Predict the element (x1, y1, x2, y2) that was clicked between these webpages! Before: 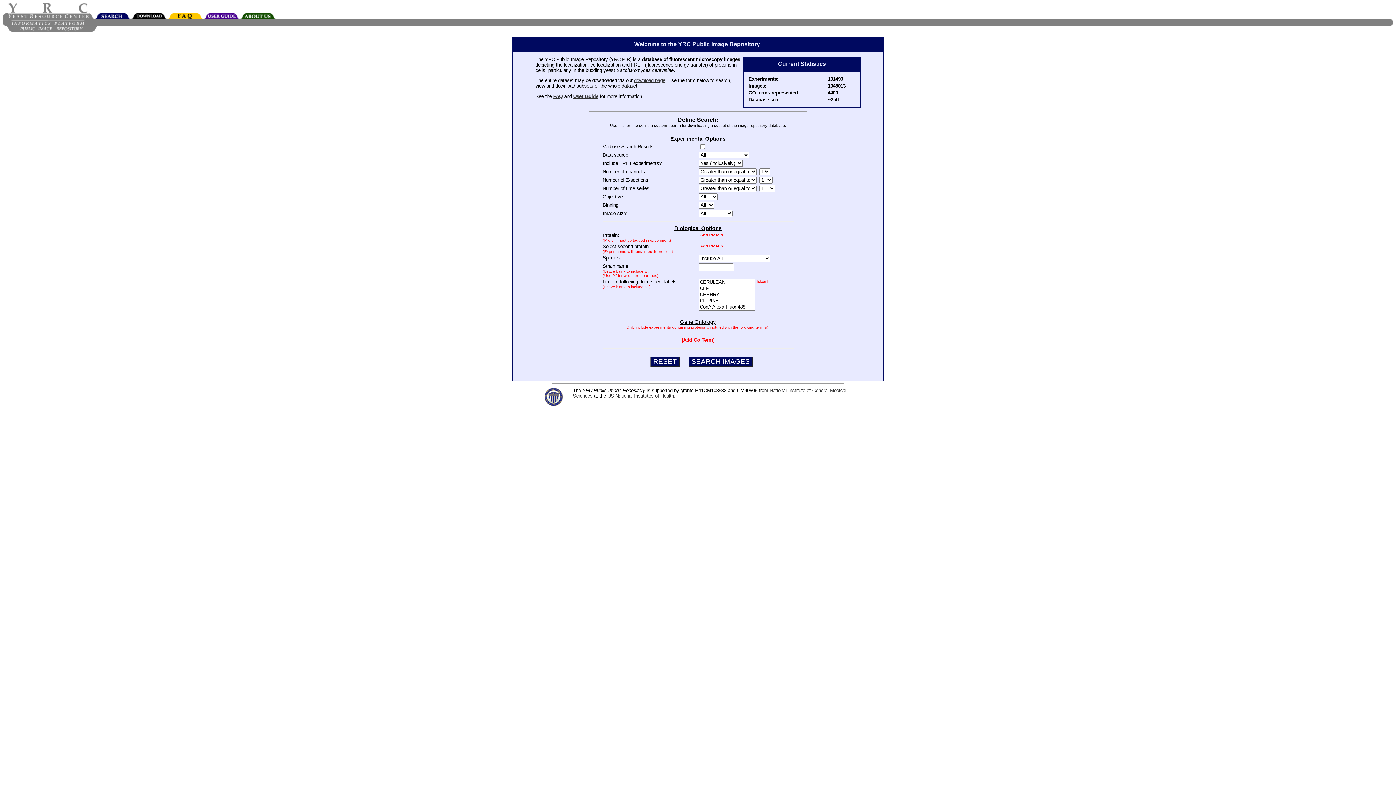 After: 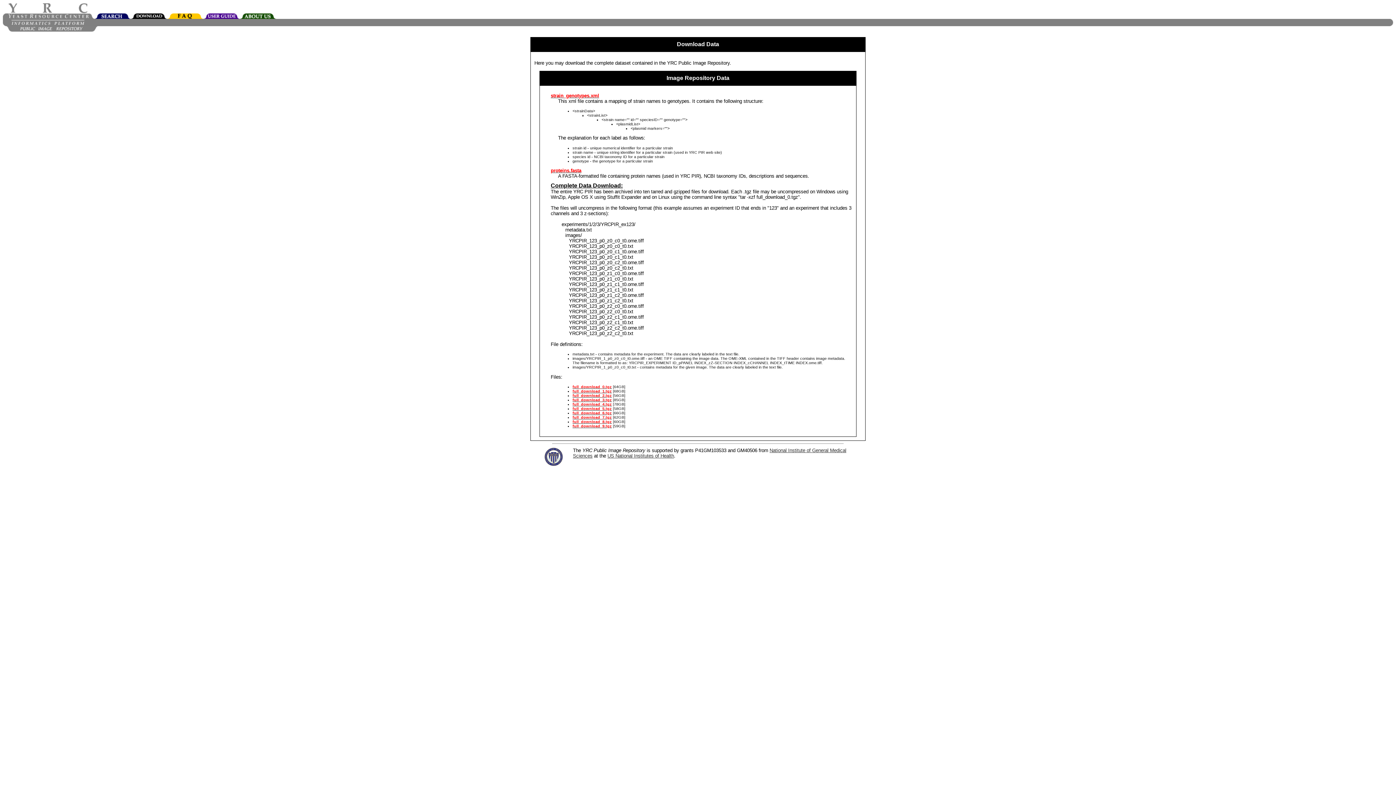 Action: bbox: (130, 14, 167, 20)